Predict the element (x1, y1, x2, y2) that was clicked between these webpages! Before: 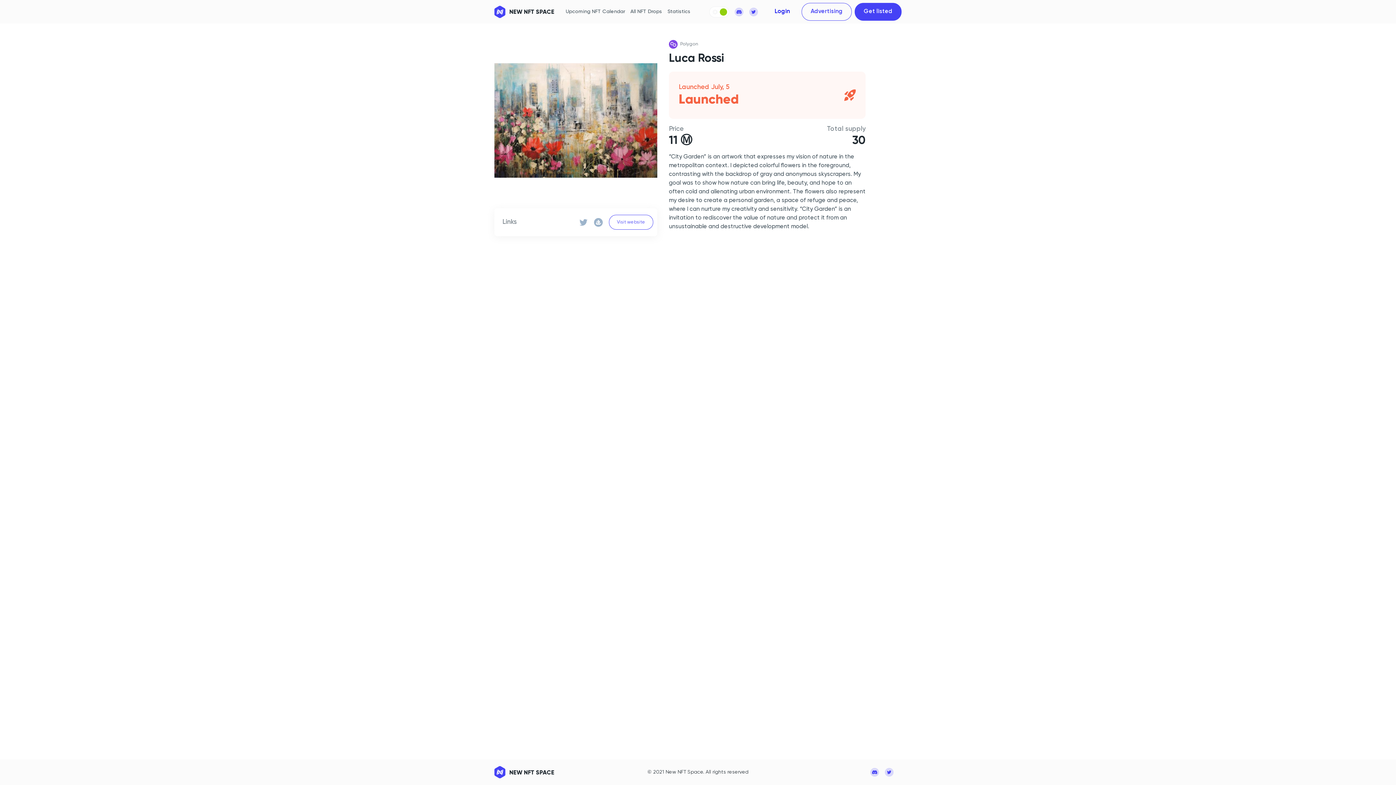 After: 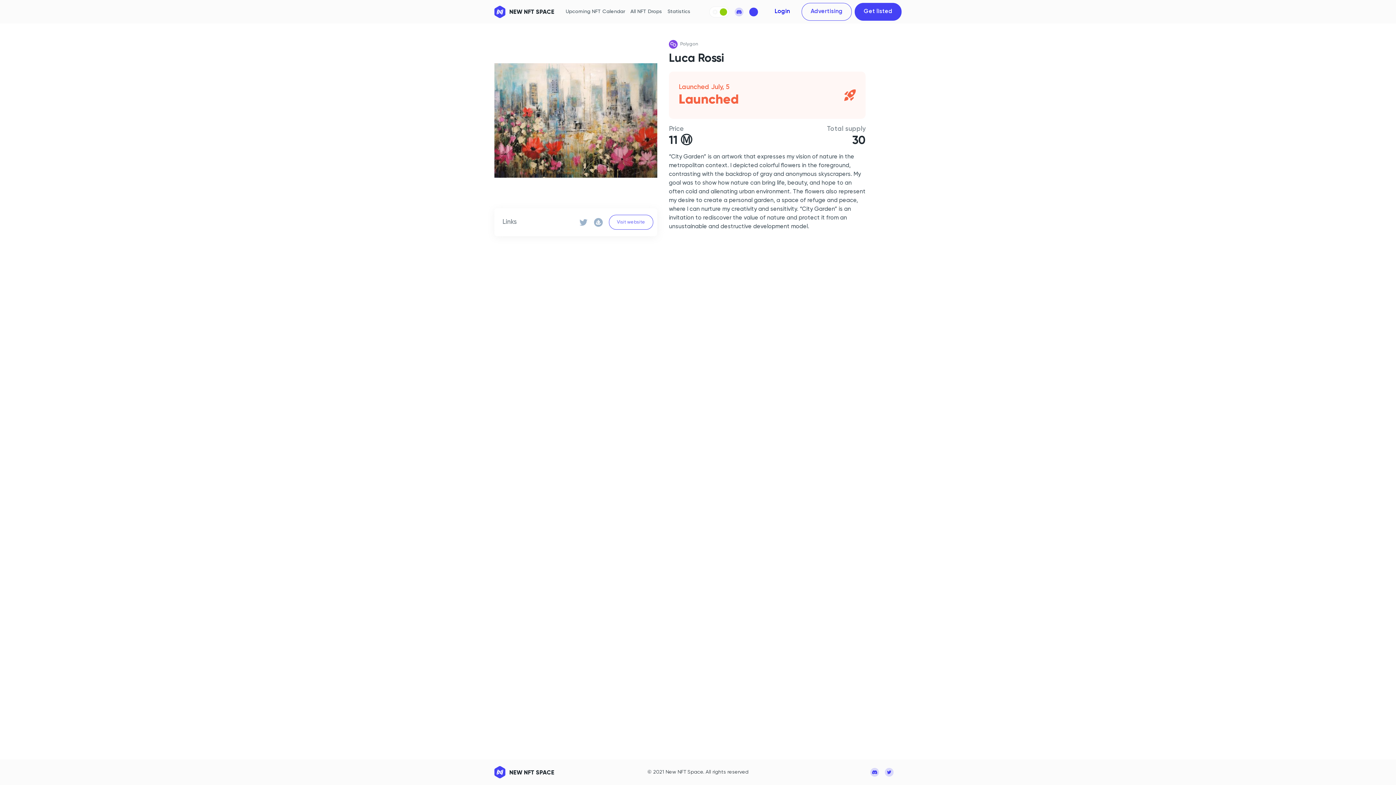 Action: bbox: (749, 7, 758, 16)